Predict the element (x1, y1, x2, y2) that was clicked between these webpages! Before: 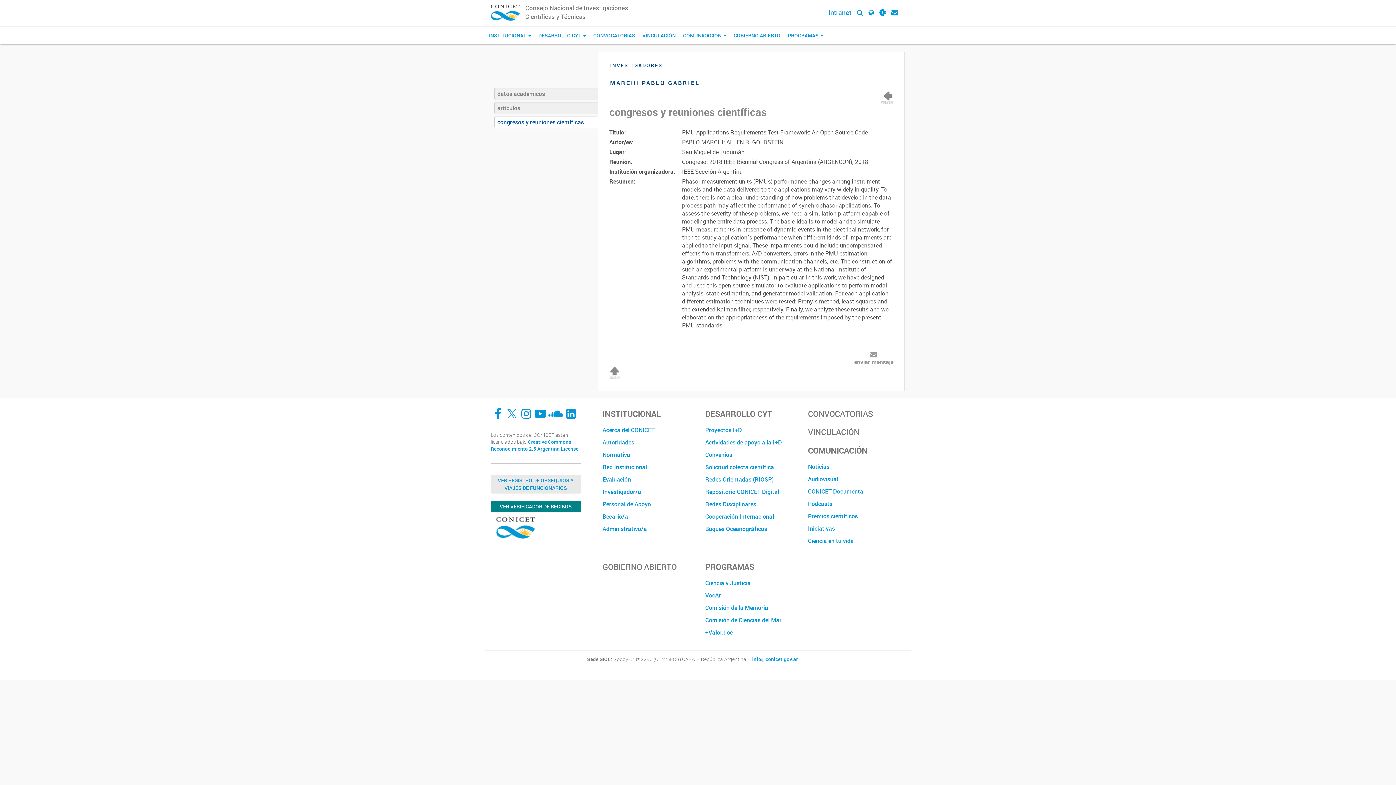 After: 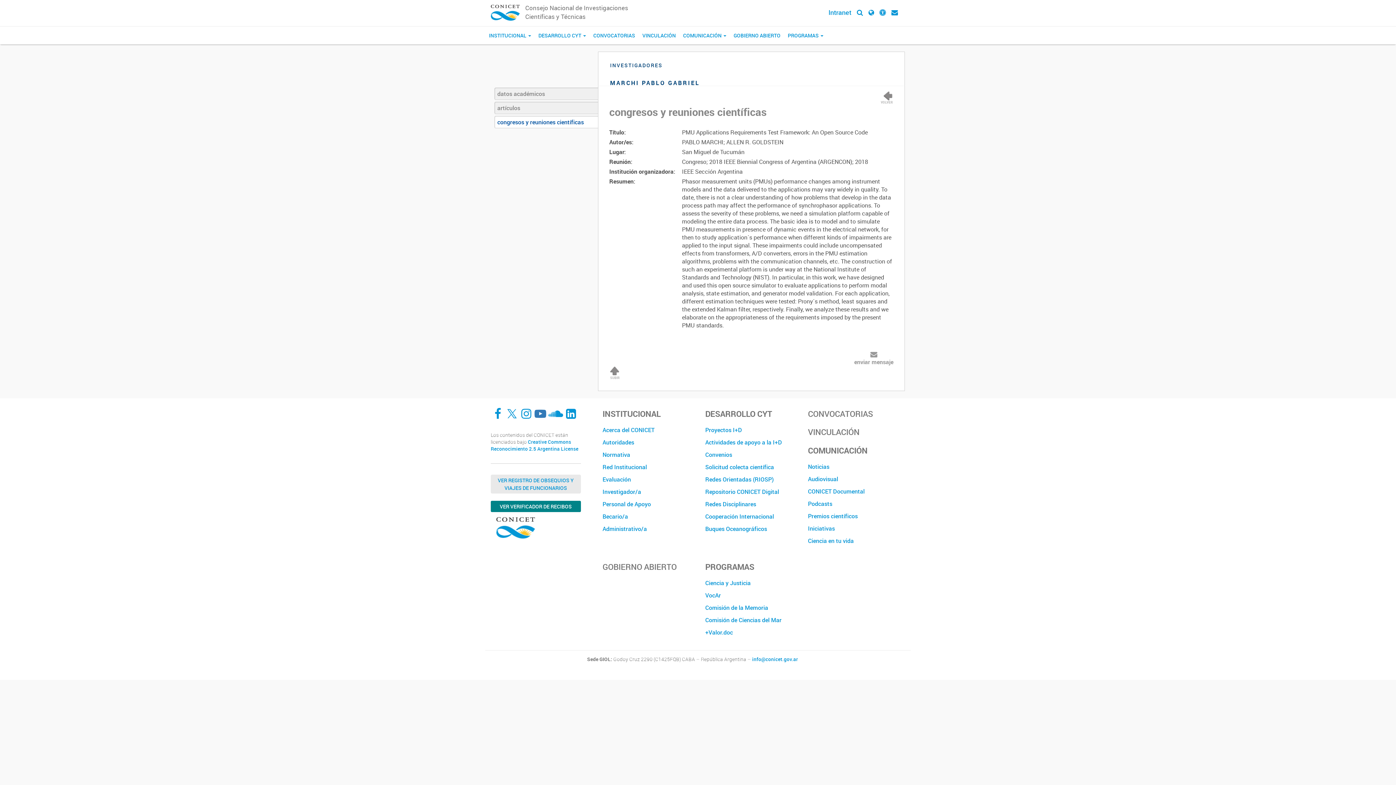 Action: label: YouTube bbox: (534, 408, 546, 420)